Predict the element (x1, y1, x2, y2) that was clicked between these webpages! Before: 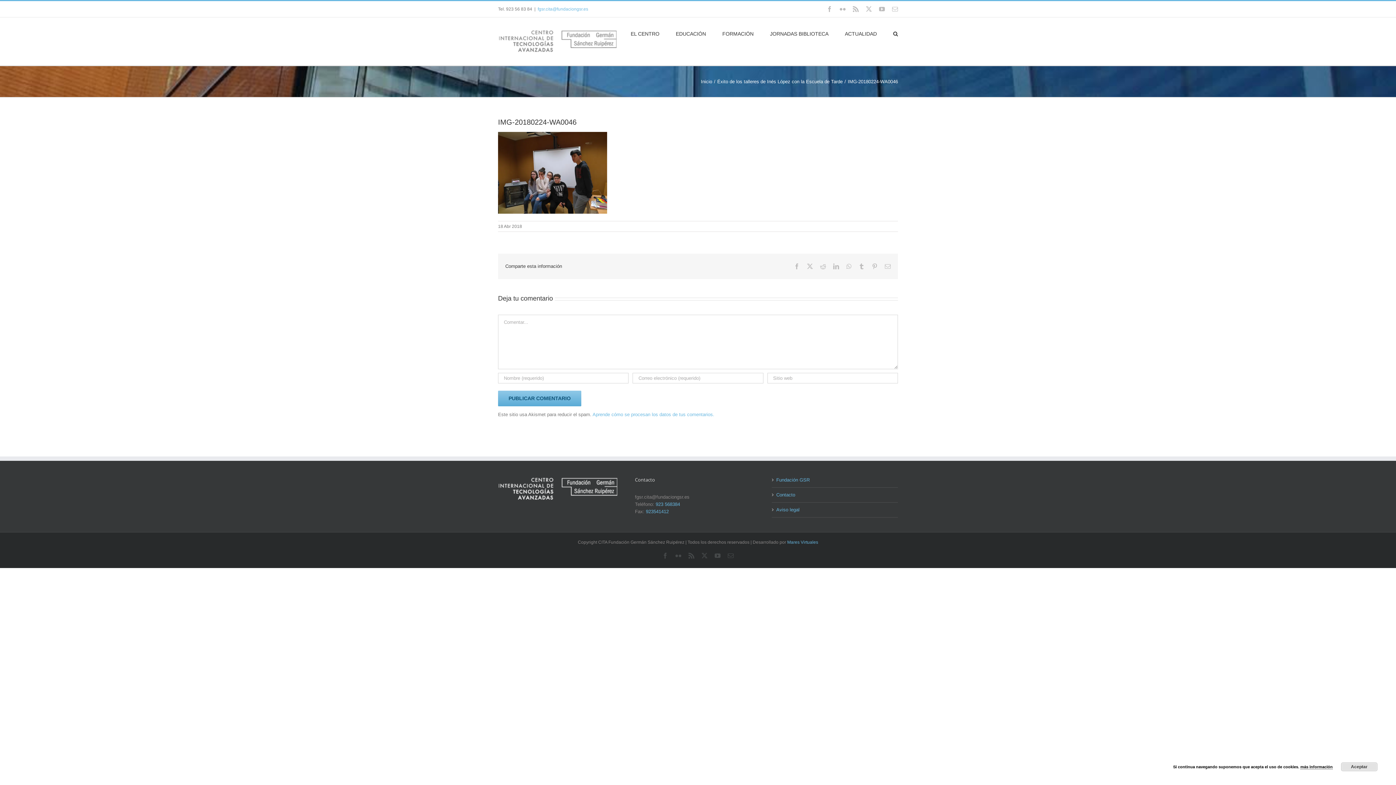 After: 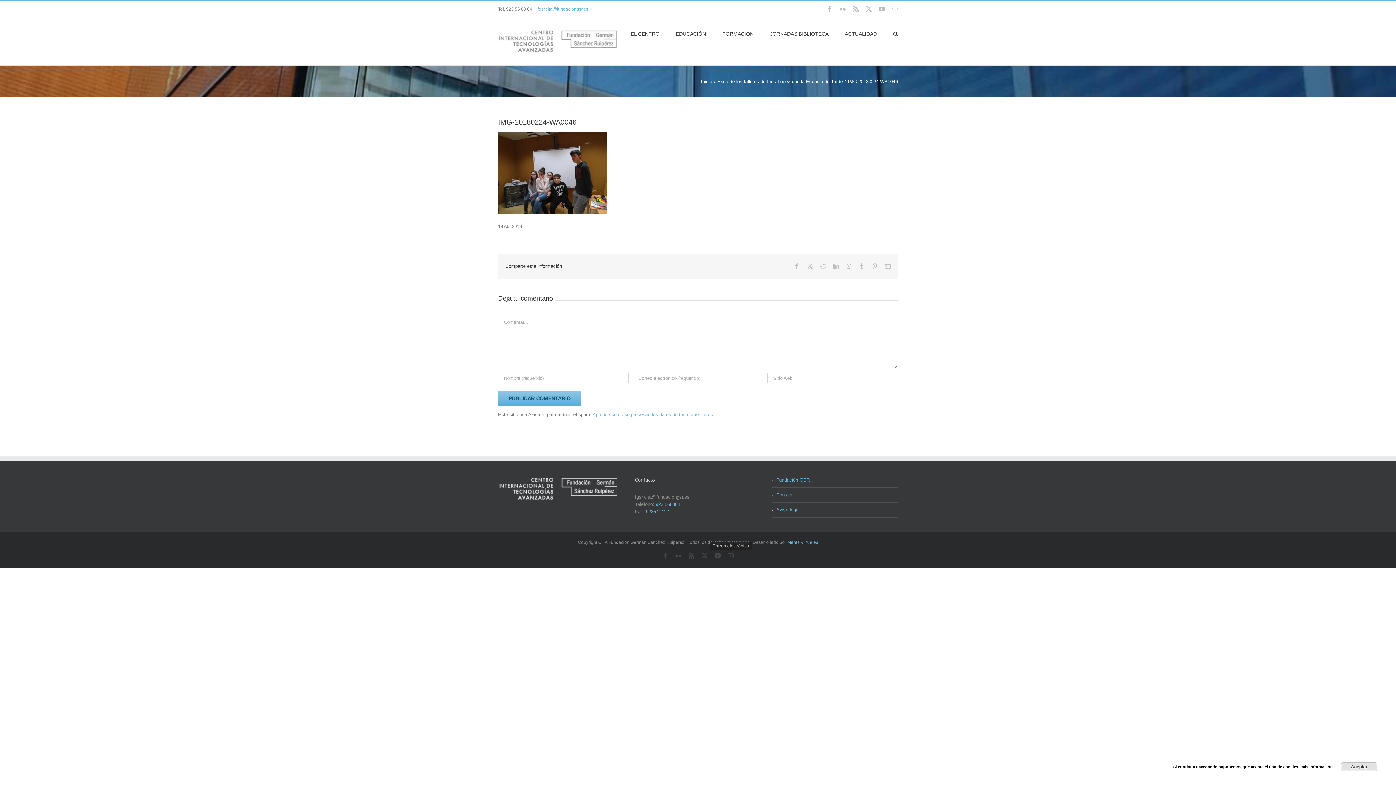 Action: bbox: (728, 553, 733, 559) label: Correo electrónico